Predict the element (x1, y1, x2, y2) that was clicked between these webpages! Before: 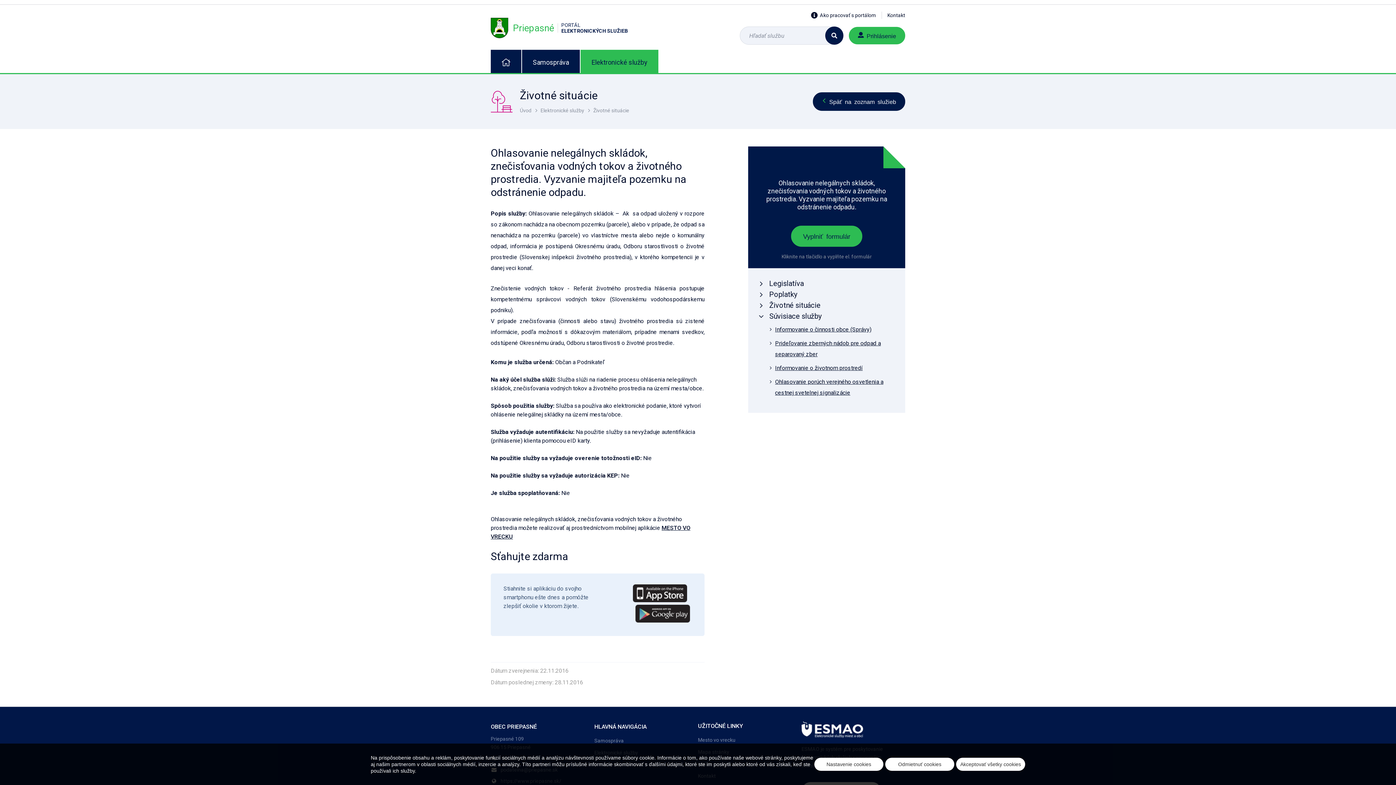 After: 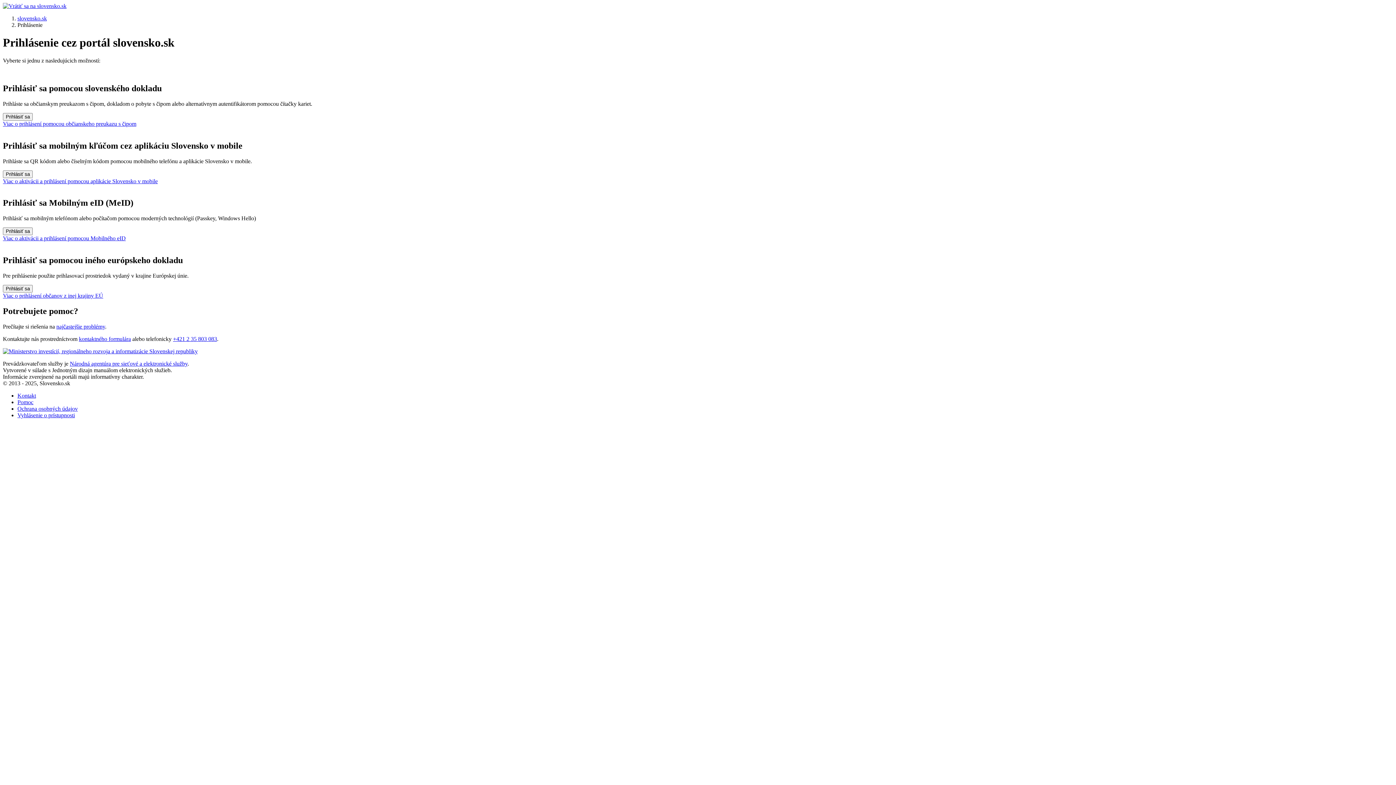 Action: bbox: (849, 26, 905, 44) label: Prihlásenie